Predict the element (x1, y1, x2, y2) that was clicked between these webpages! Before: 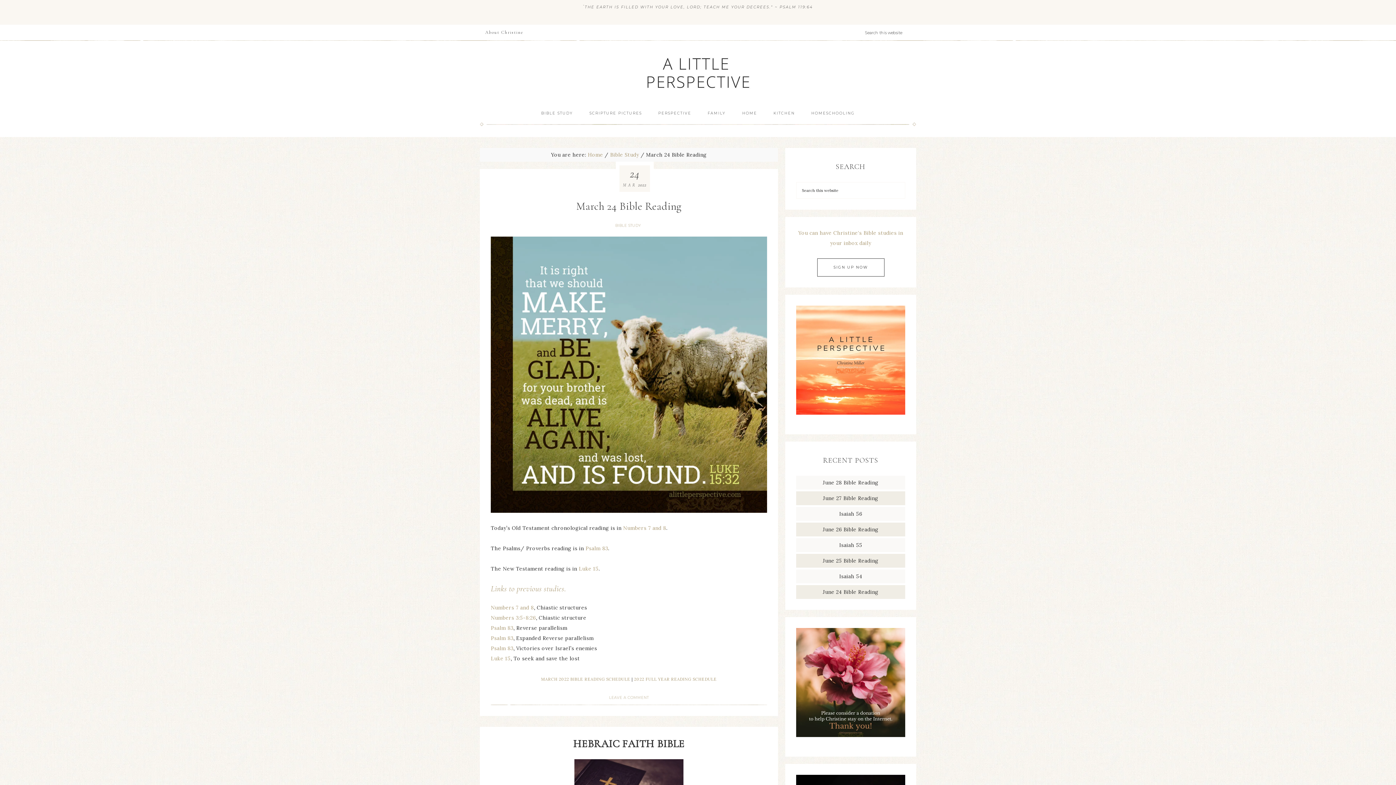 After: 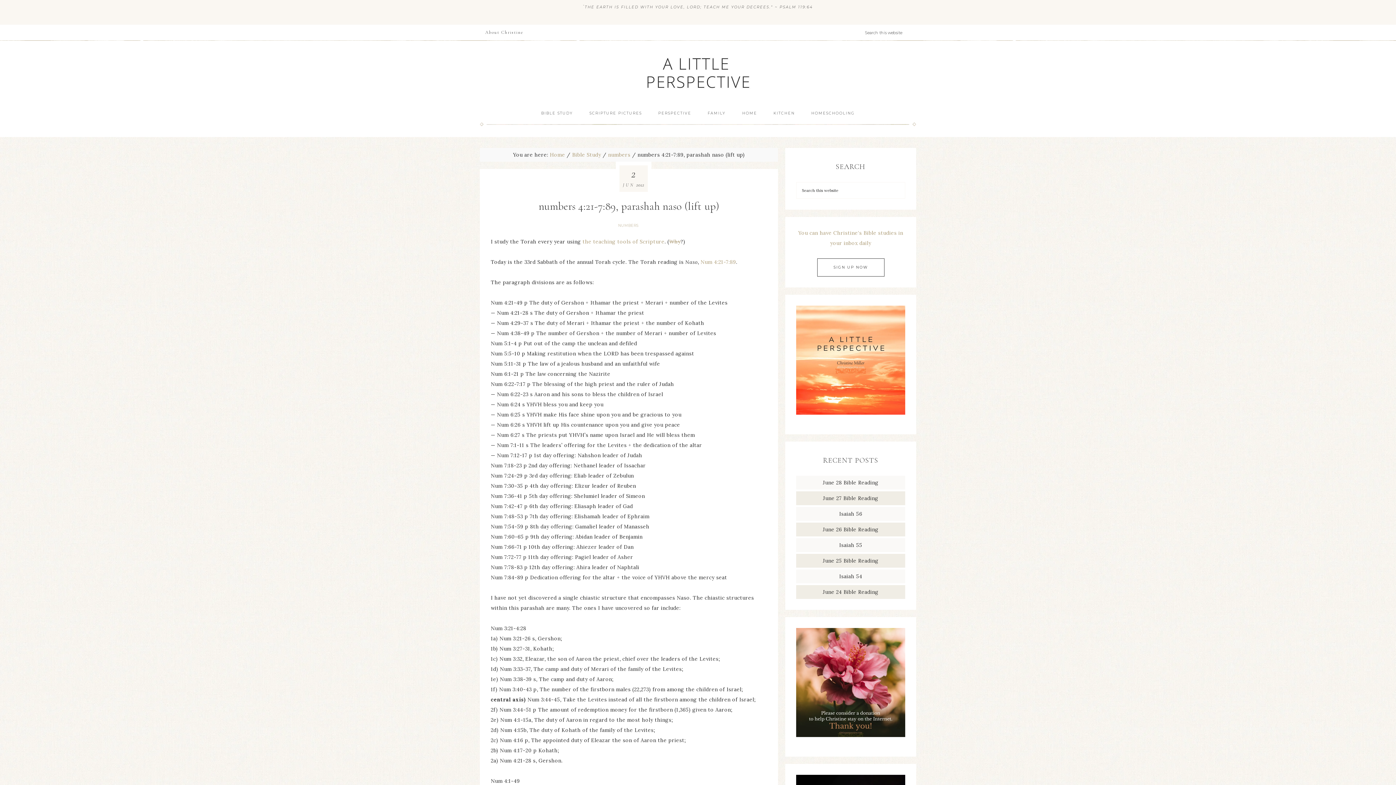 Action: bbox: (490, 604, 534, 611) label: Numbers 7 and 8